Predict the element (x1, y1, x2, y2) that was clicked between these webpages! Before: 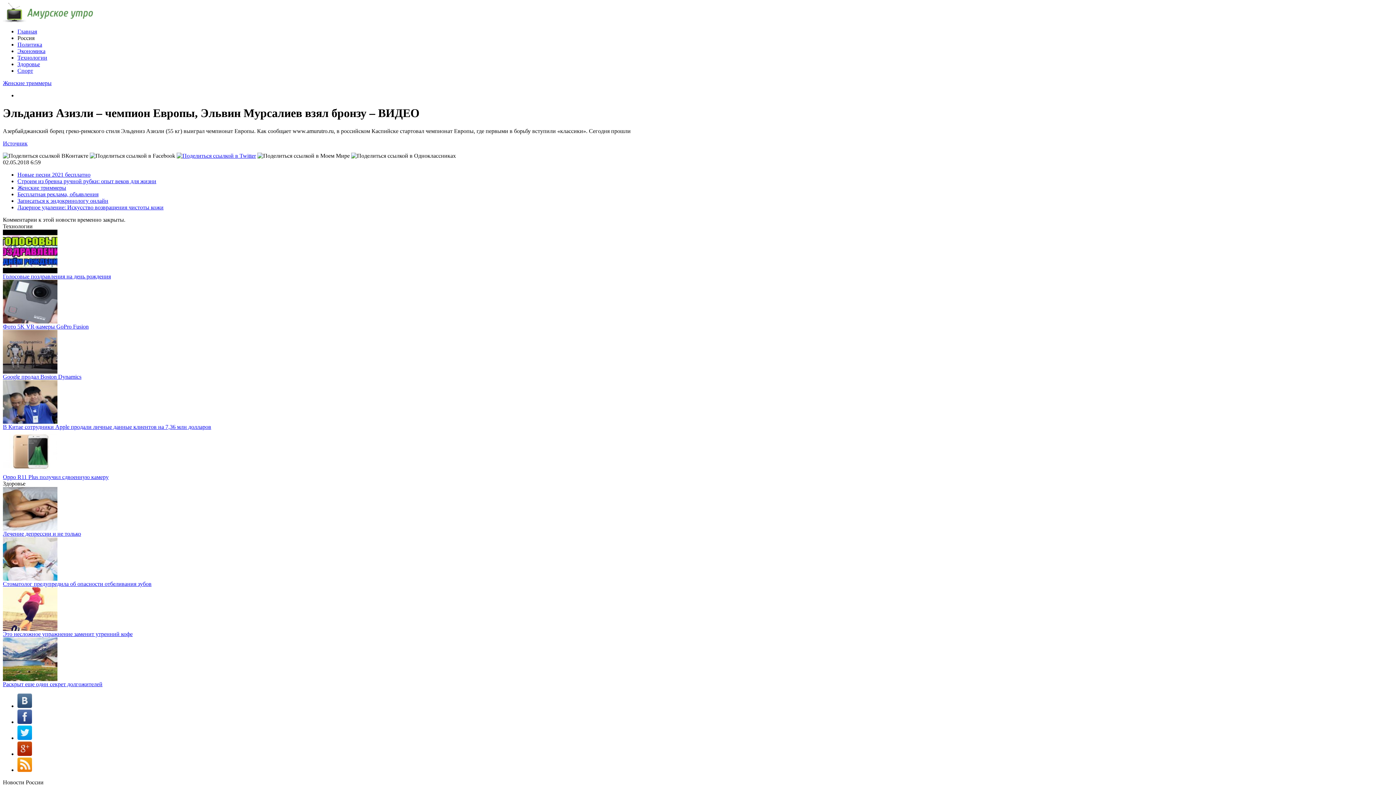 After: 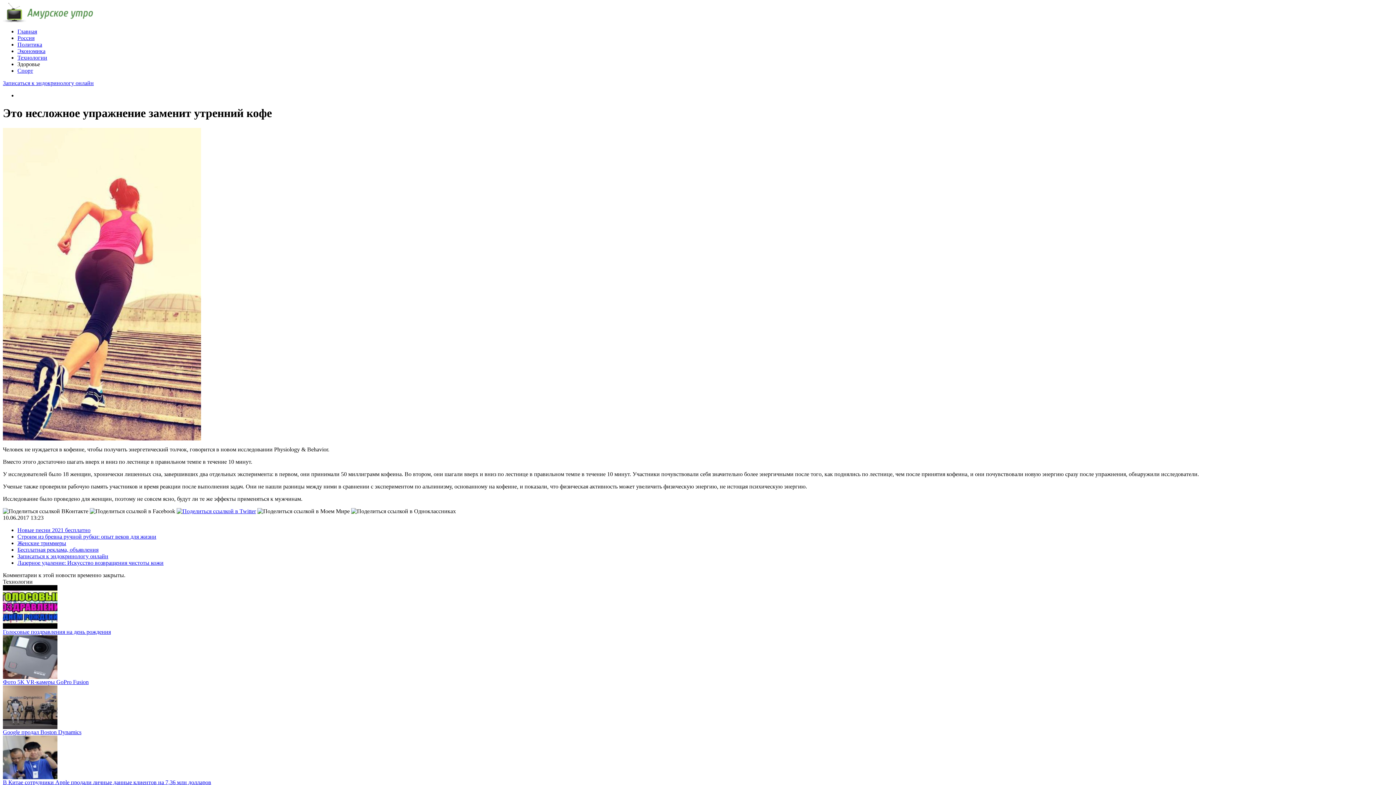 Action: bbox: (2, 626, 57, 632)